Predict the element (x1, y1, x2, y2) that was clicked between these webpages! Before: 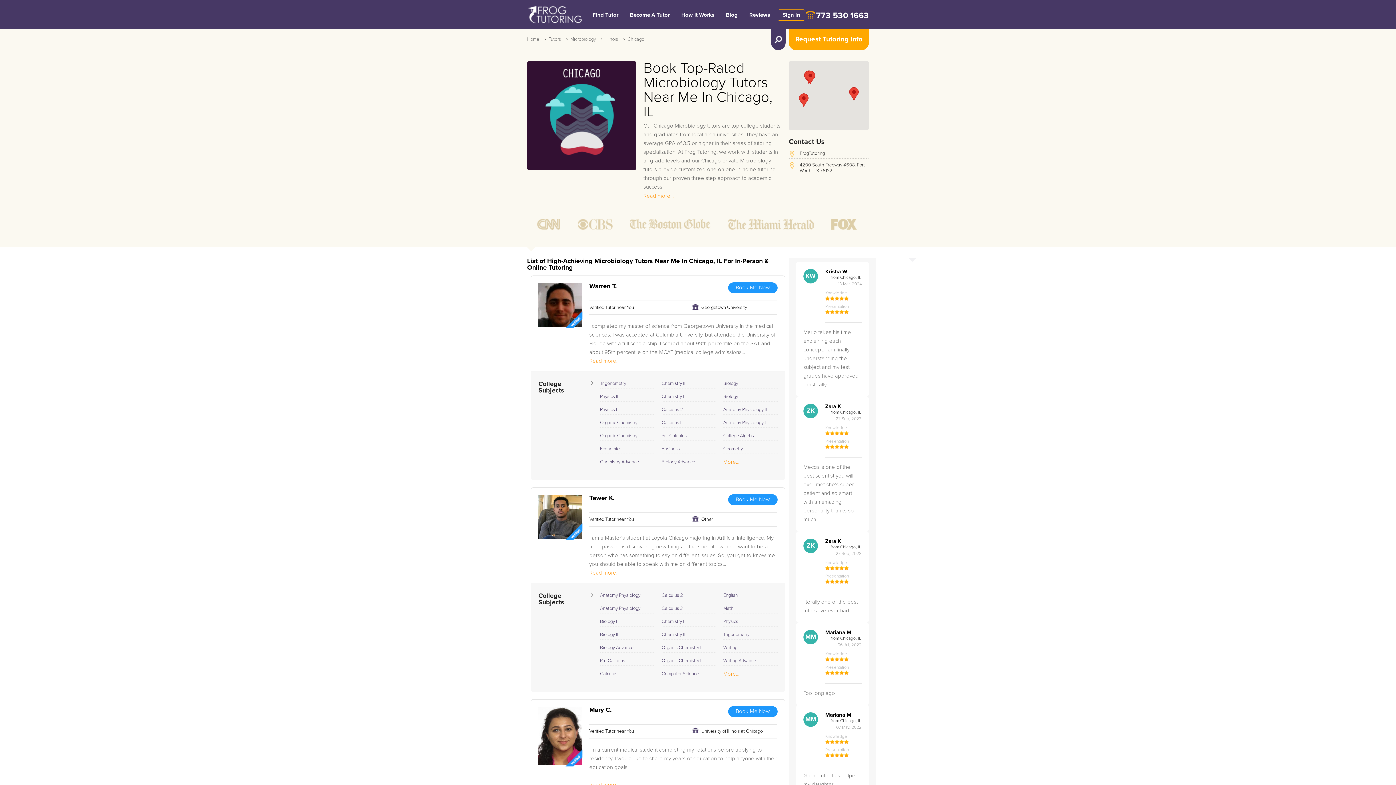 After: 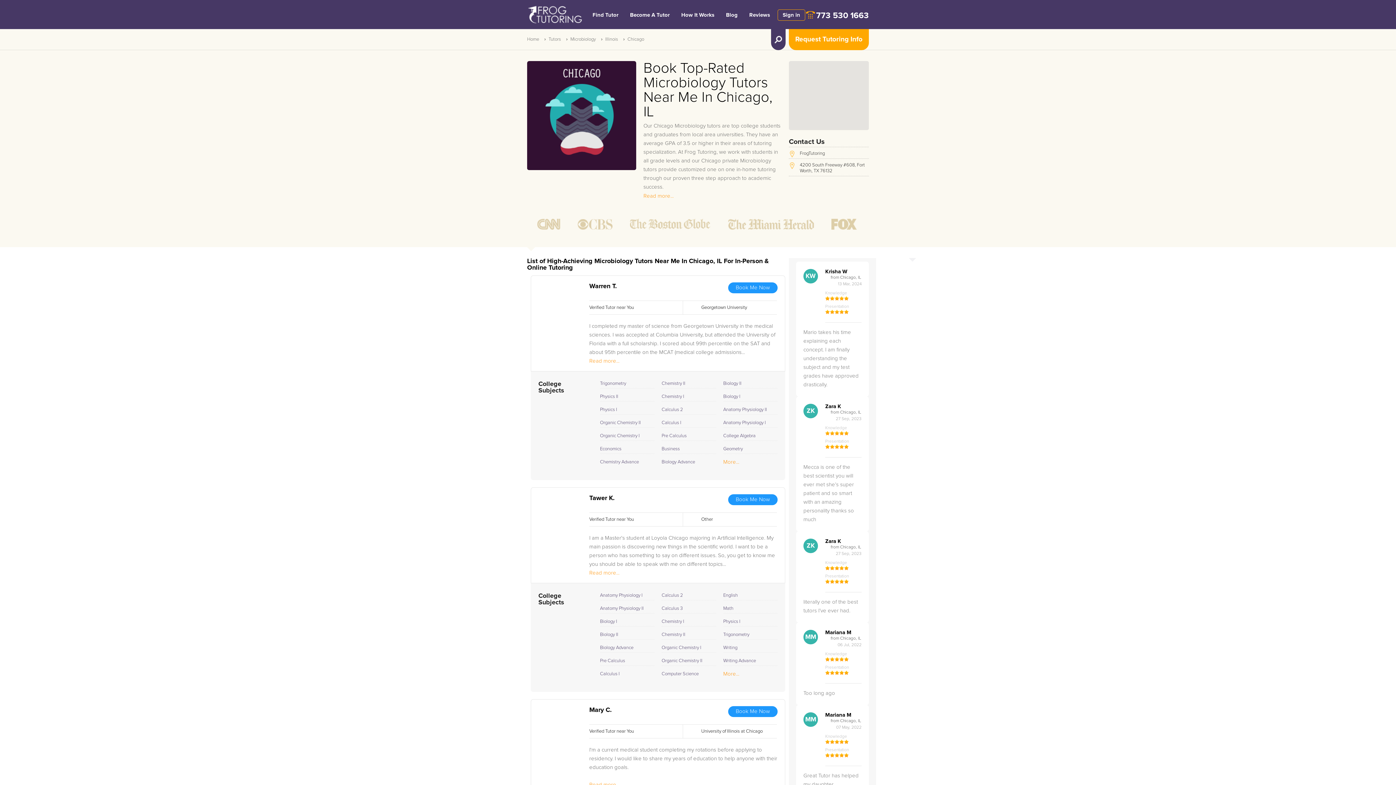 Action: label: Chicago bbox: (627, 37, 650, 41)